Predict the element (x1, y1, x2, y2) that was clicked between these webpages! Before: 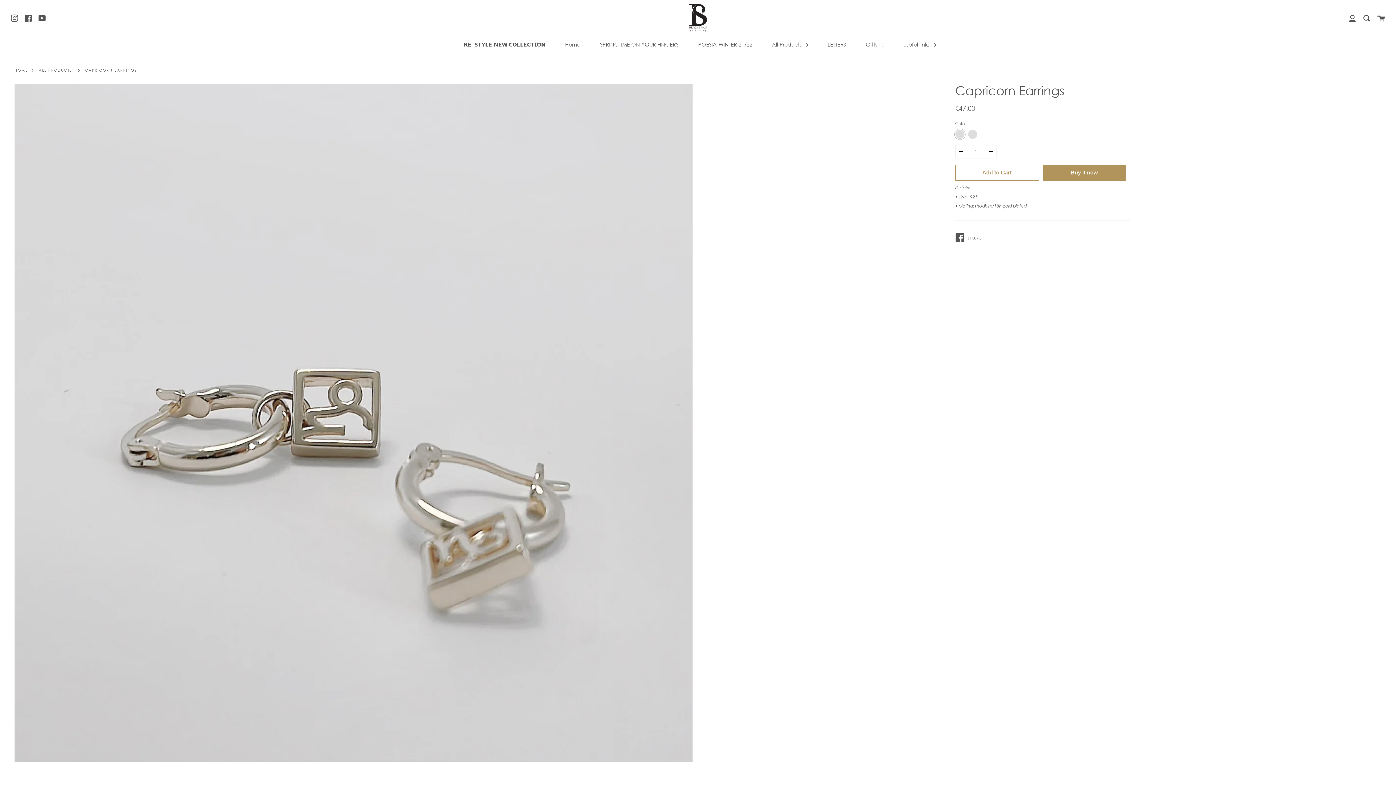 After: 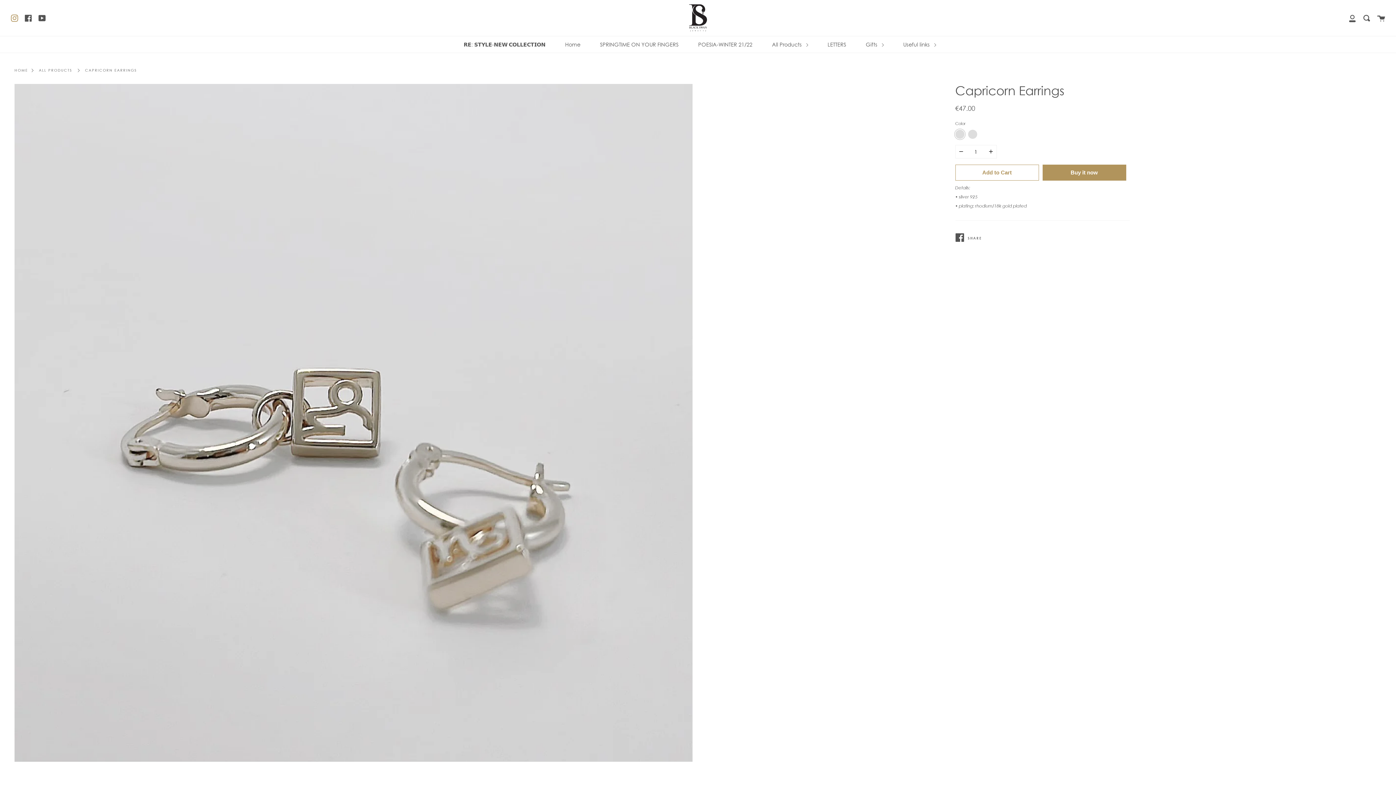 Action: label: Instagram bbox: (10, 13, 18, 22)